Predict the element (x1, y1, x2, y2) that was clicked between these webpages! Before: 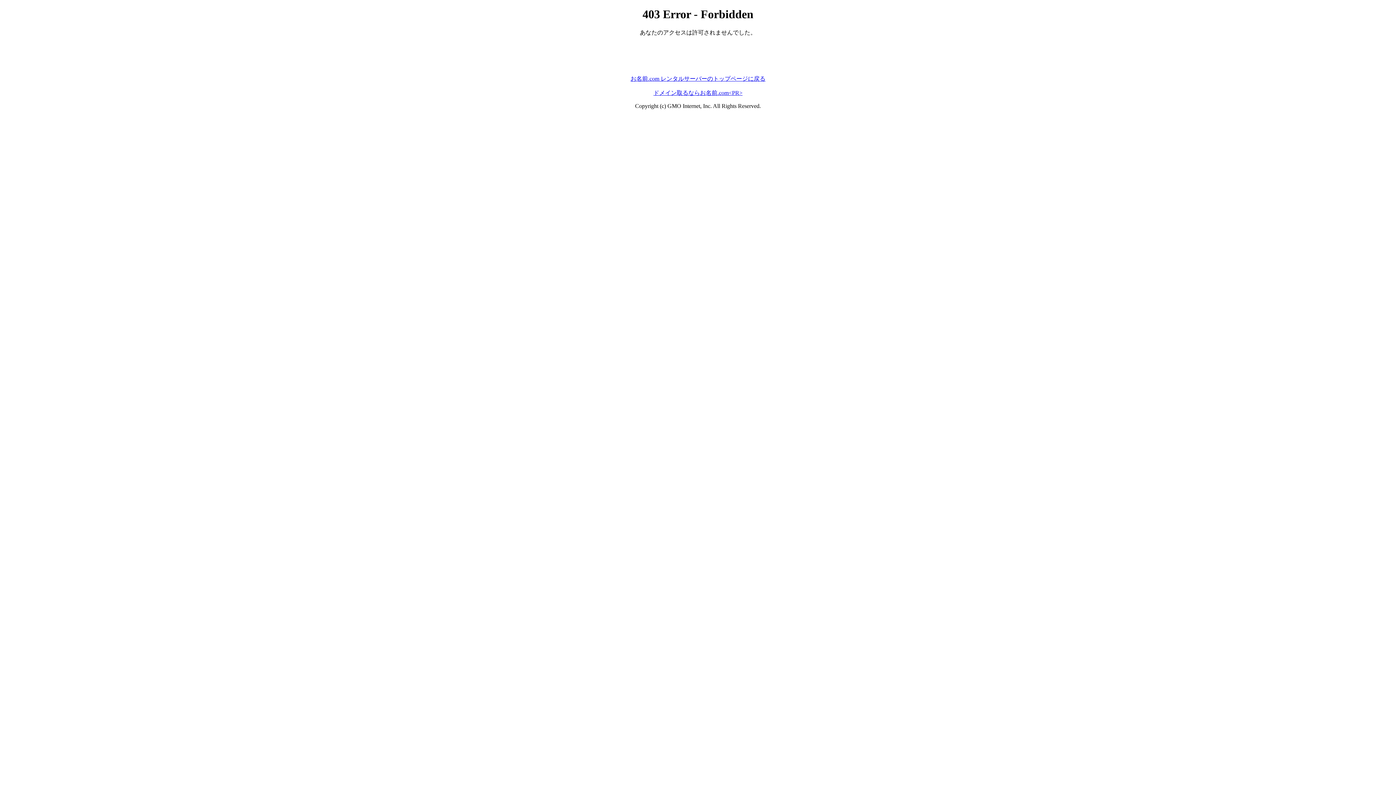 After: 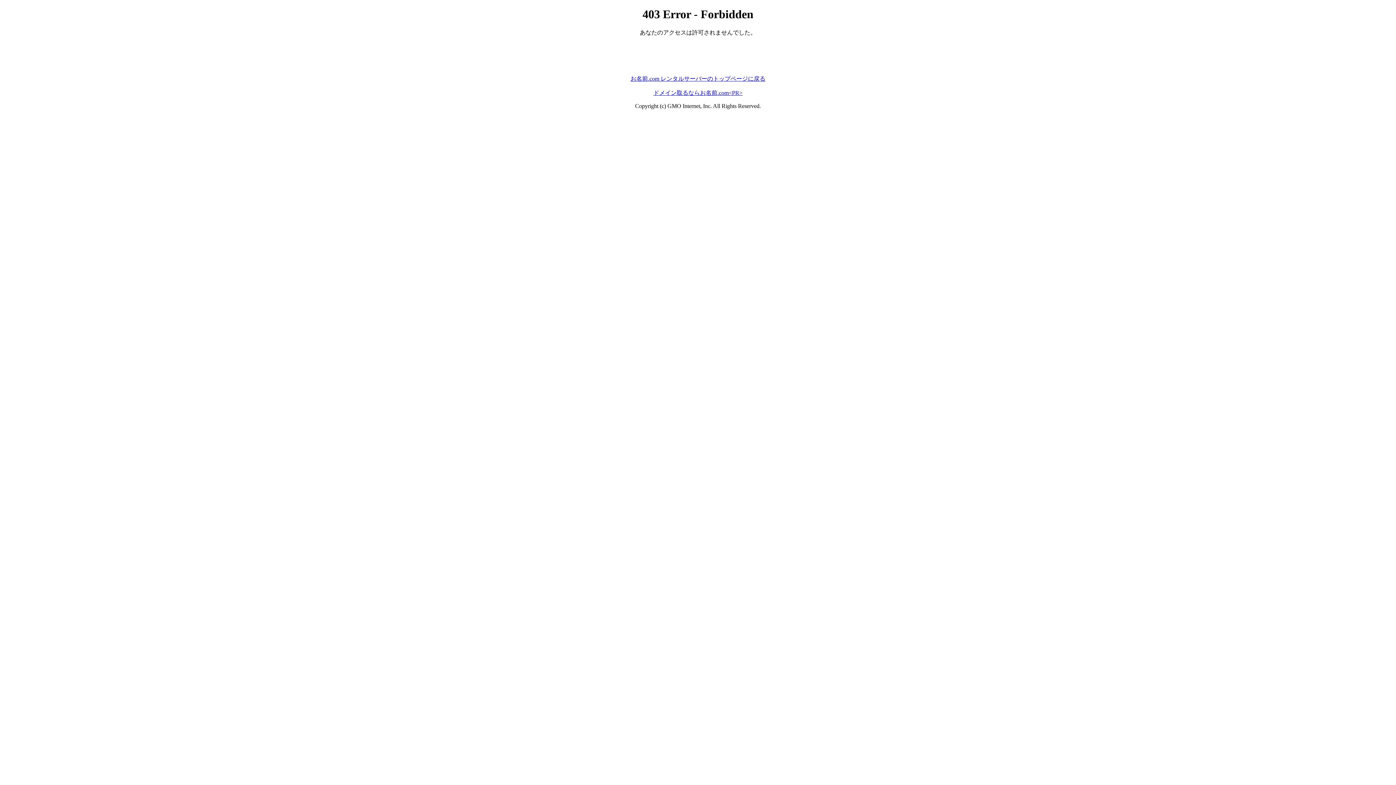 Action: label: お名前.com レンタルサーバーのトップページに戻る bbox: (630, 75, 765, 81)